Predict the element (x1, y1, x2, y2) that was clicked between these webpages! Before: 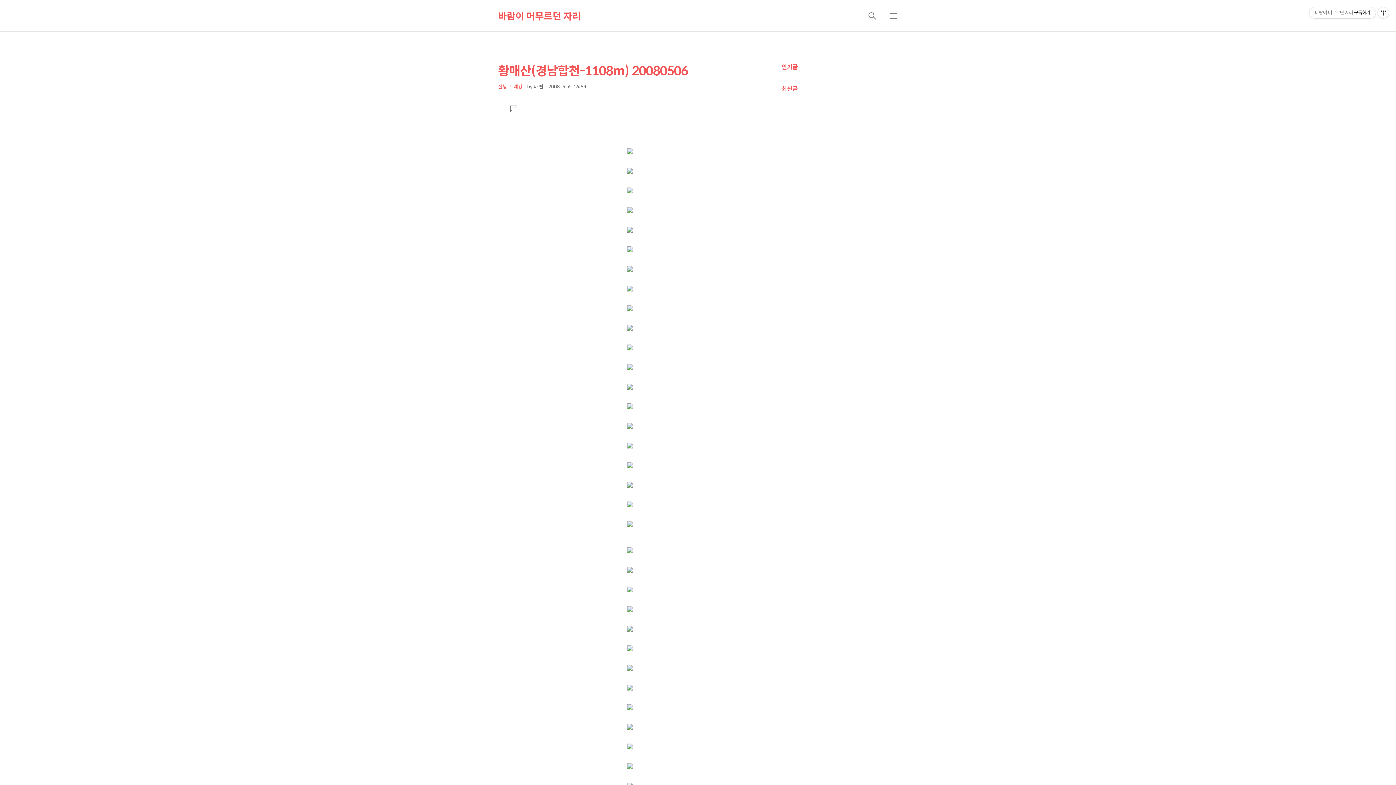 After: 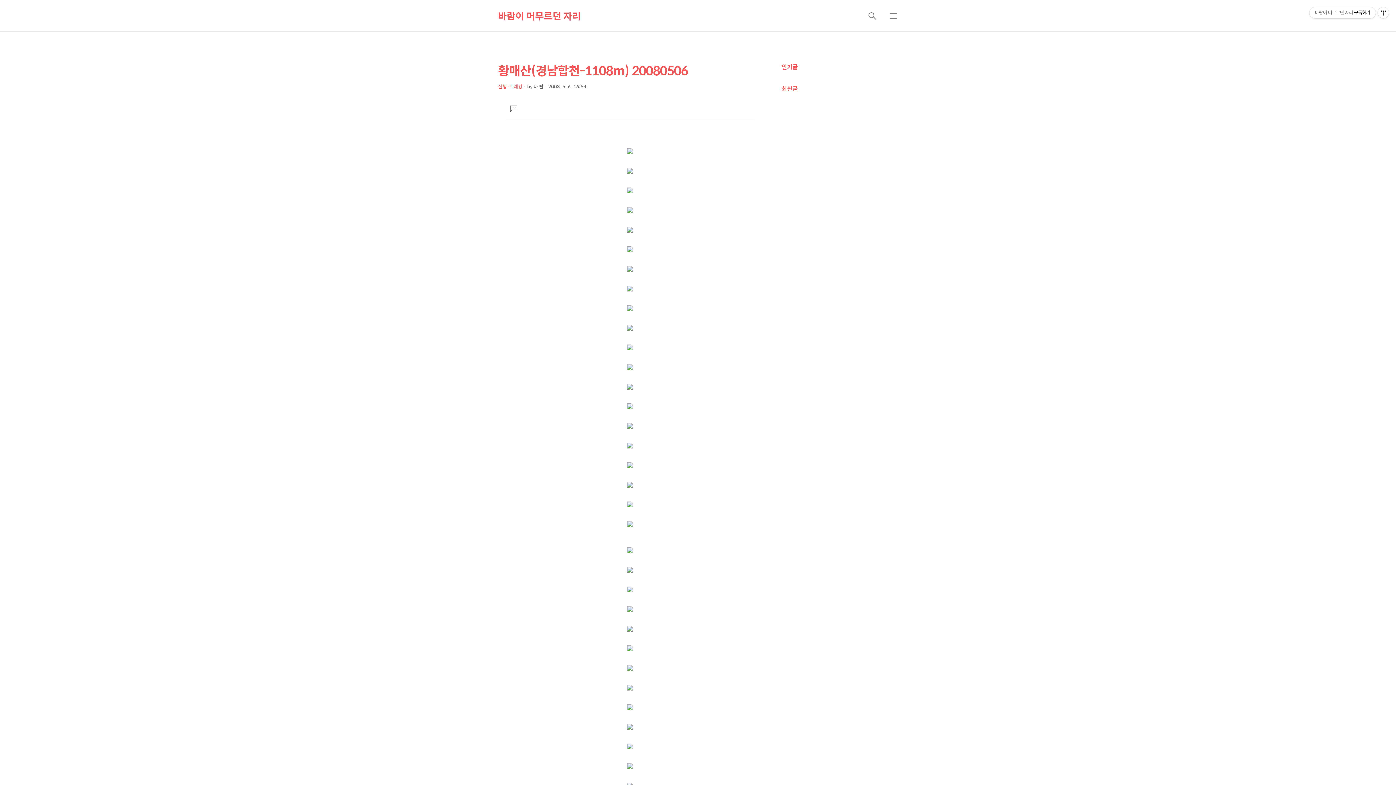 Action: bbox: (509, 102, 517, 114) label: 댓글달기